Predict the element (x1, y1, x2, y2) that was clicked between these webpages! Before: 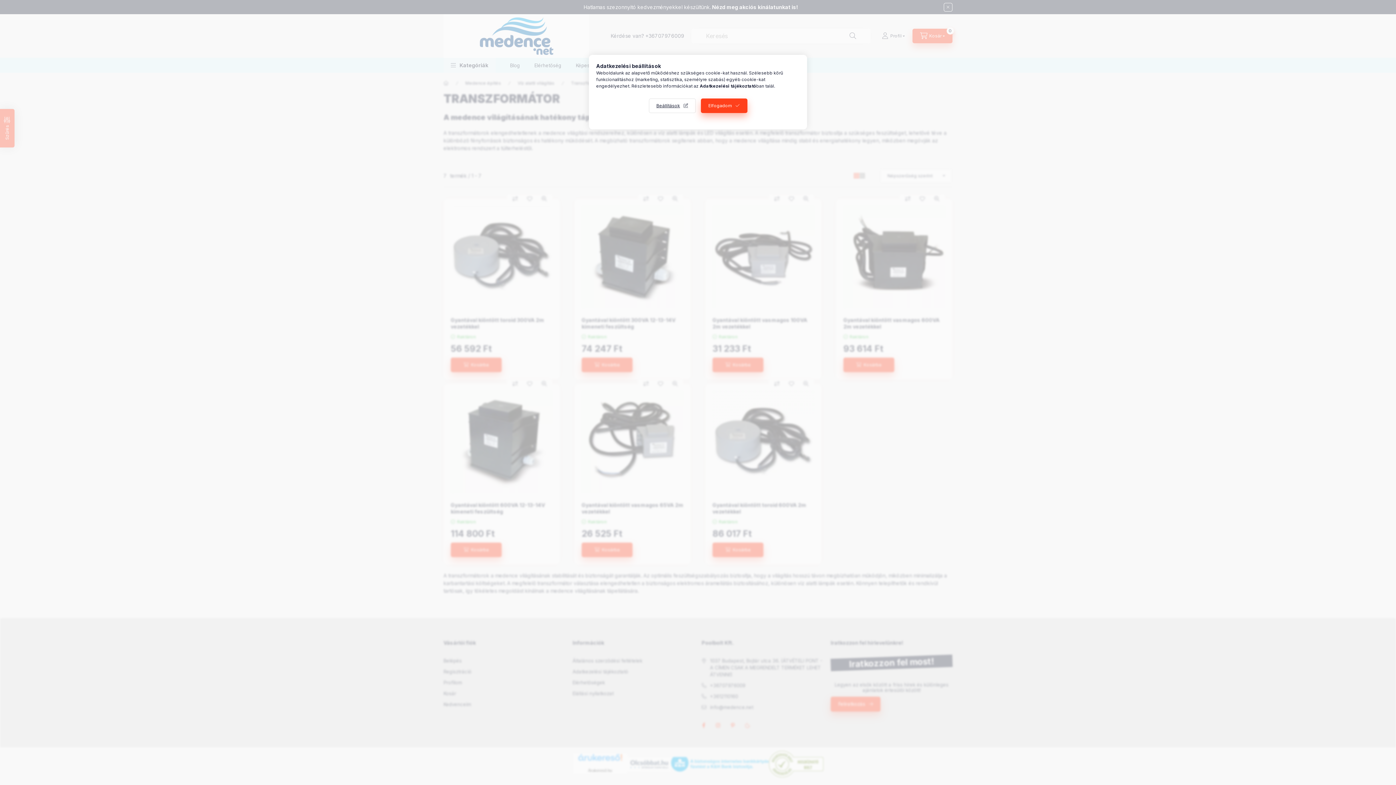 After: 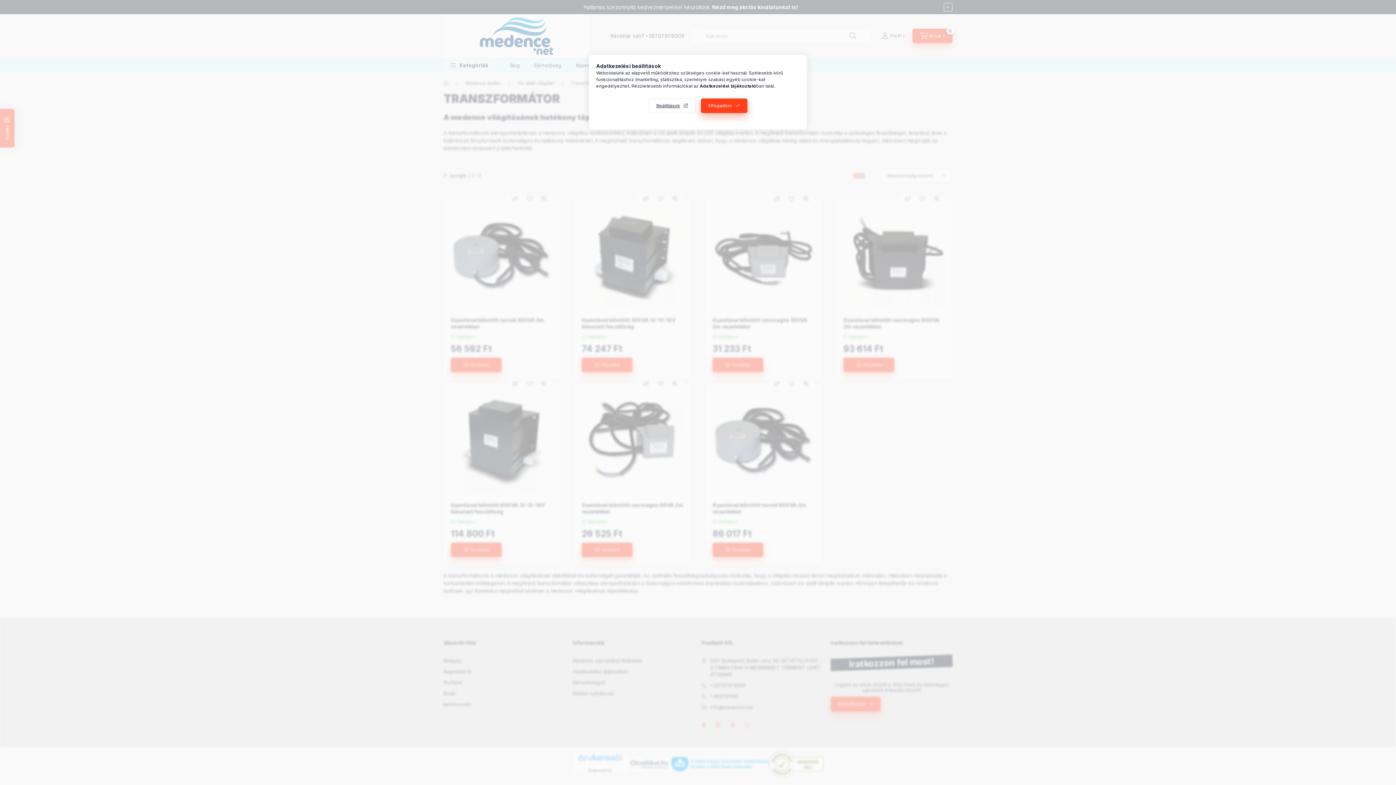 Action: bbox: (700, 83, 756, 88) label: Adatkezelési tájékoztató